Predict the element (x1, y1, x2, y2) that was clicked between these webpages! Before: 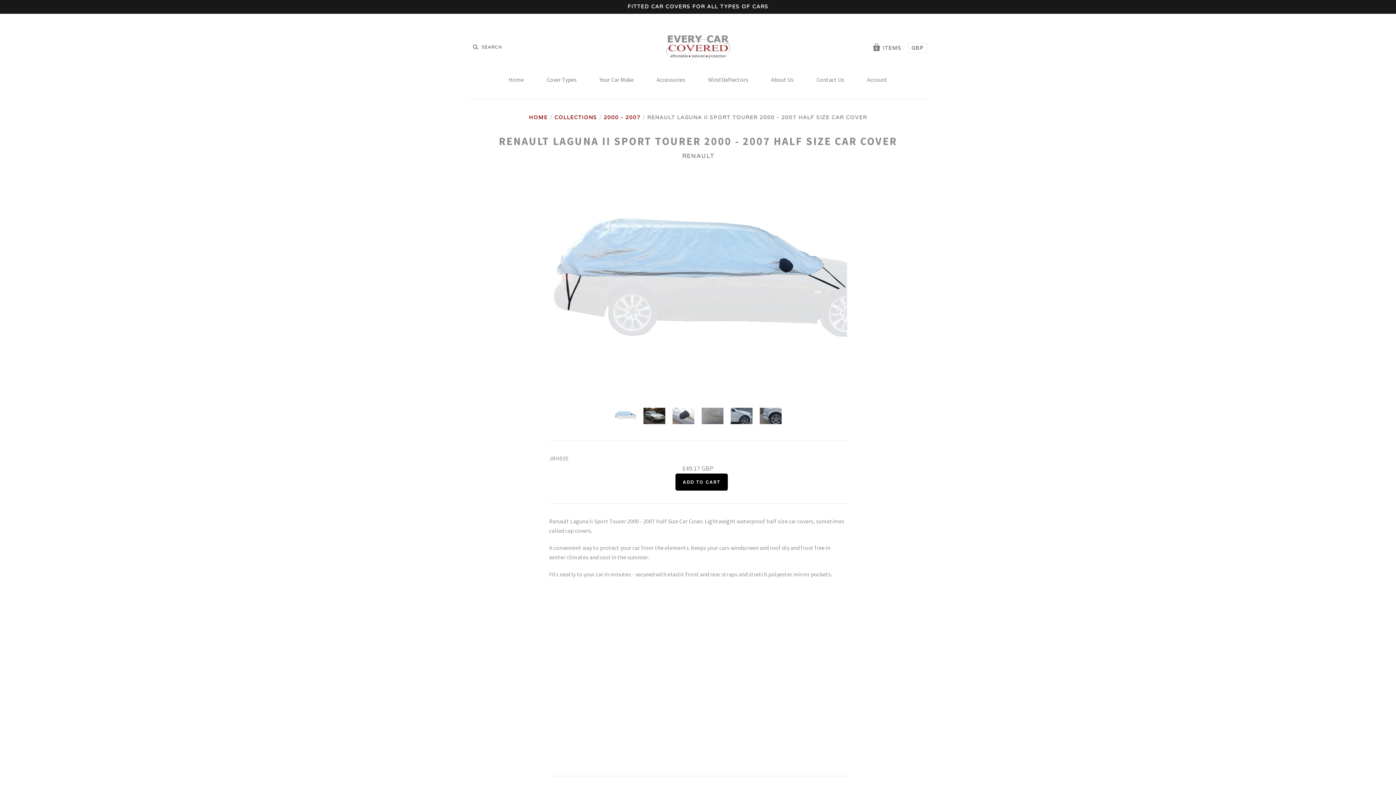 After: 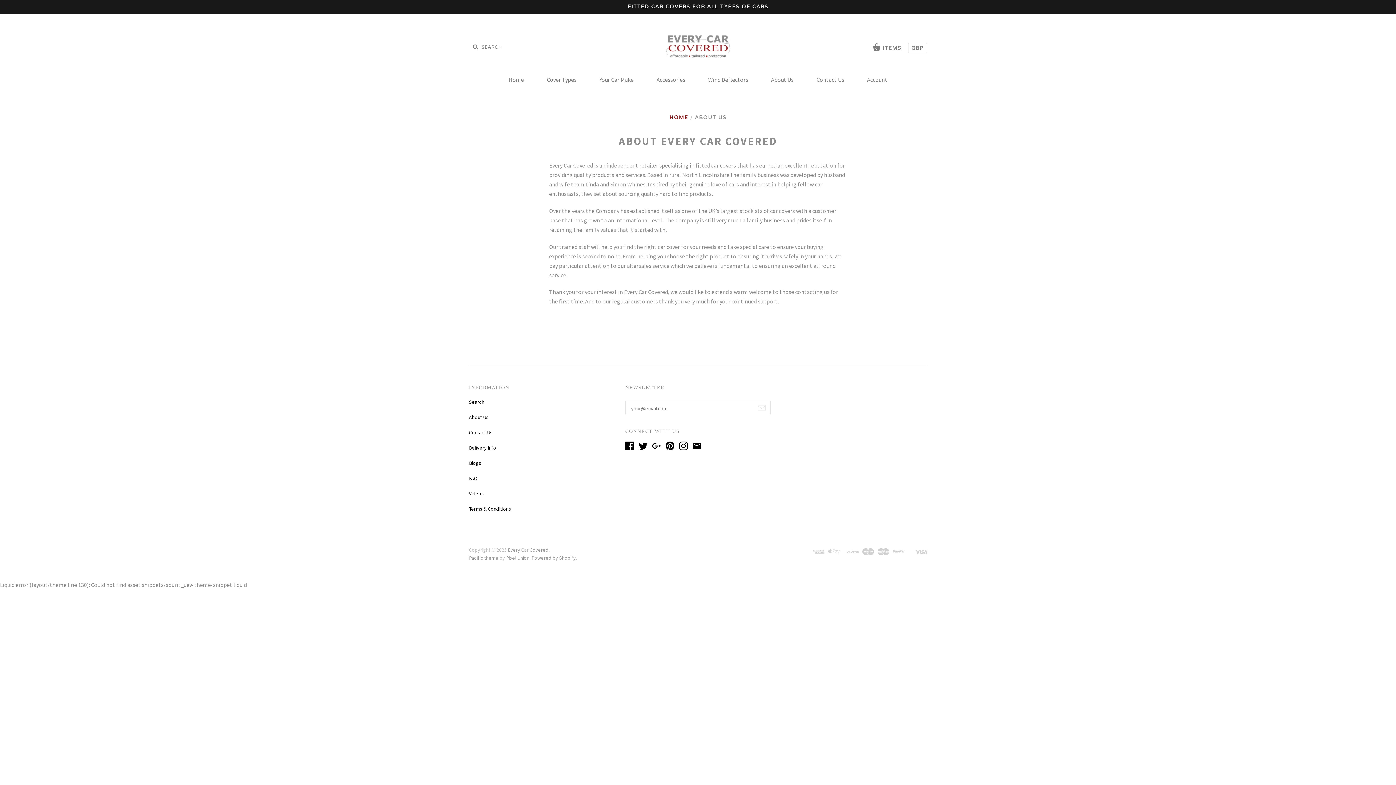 Action: bbox: (760, 69, 804, 89) label: About Us